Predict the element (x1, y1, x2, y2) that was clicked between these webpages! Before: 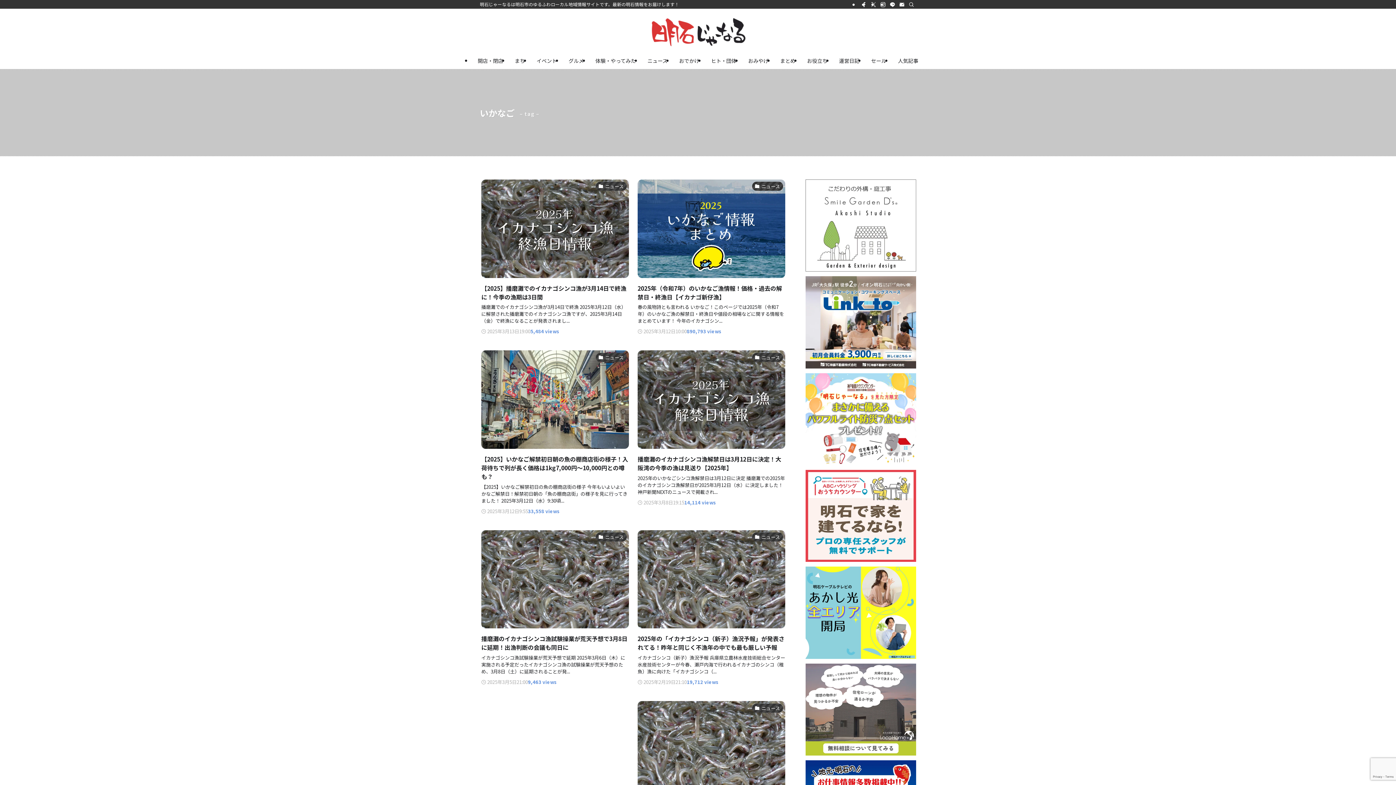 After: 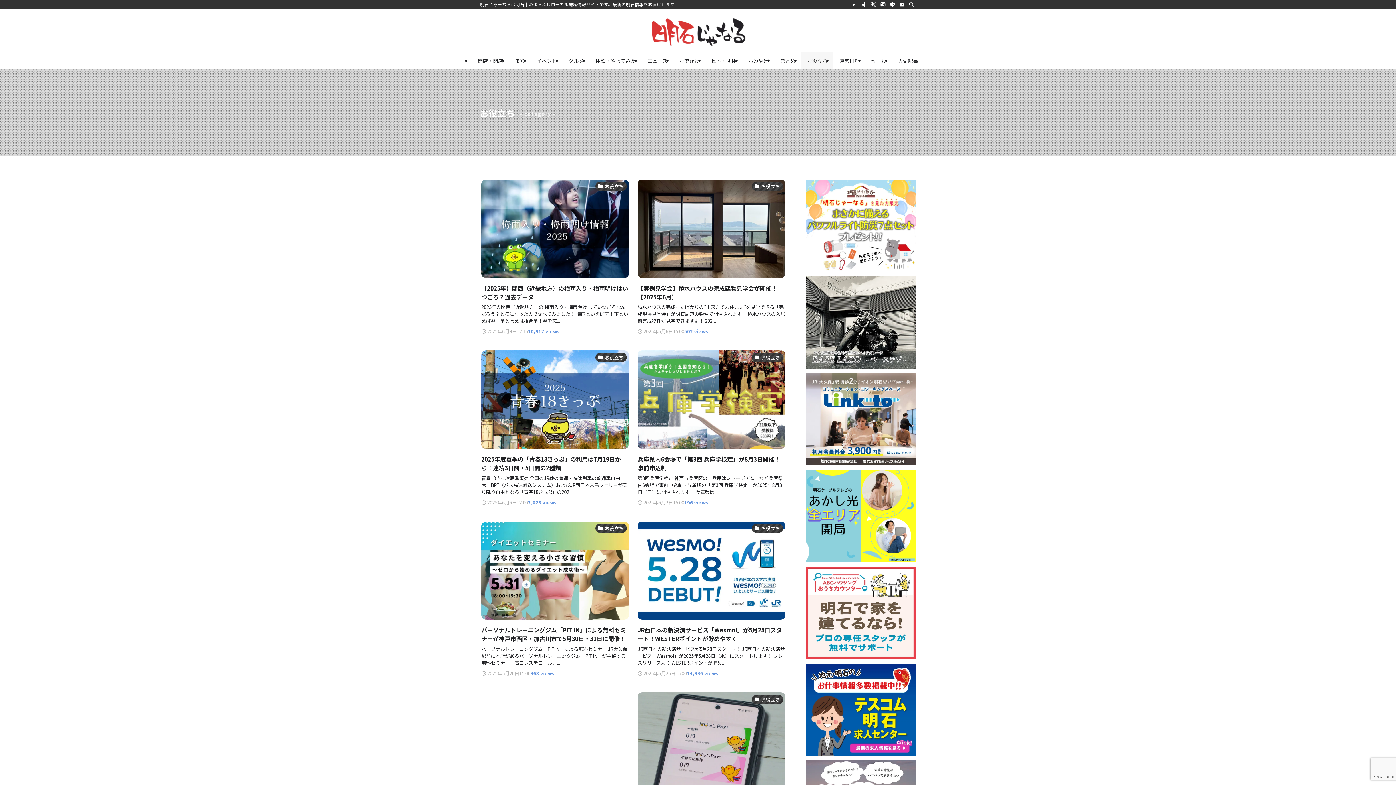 Action: label: お役立ち bbox: (801, 52, 833, 69)